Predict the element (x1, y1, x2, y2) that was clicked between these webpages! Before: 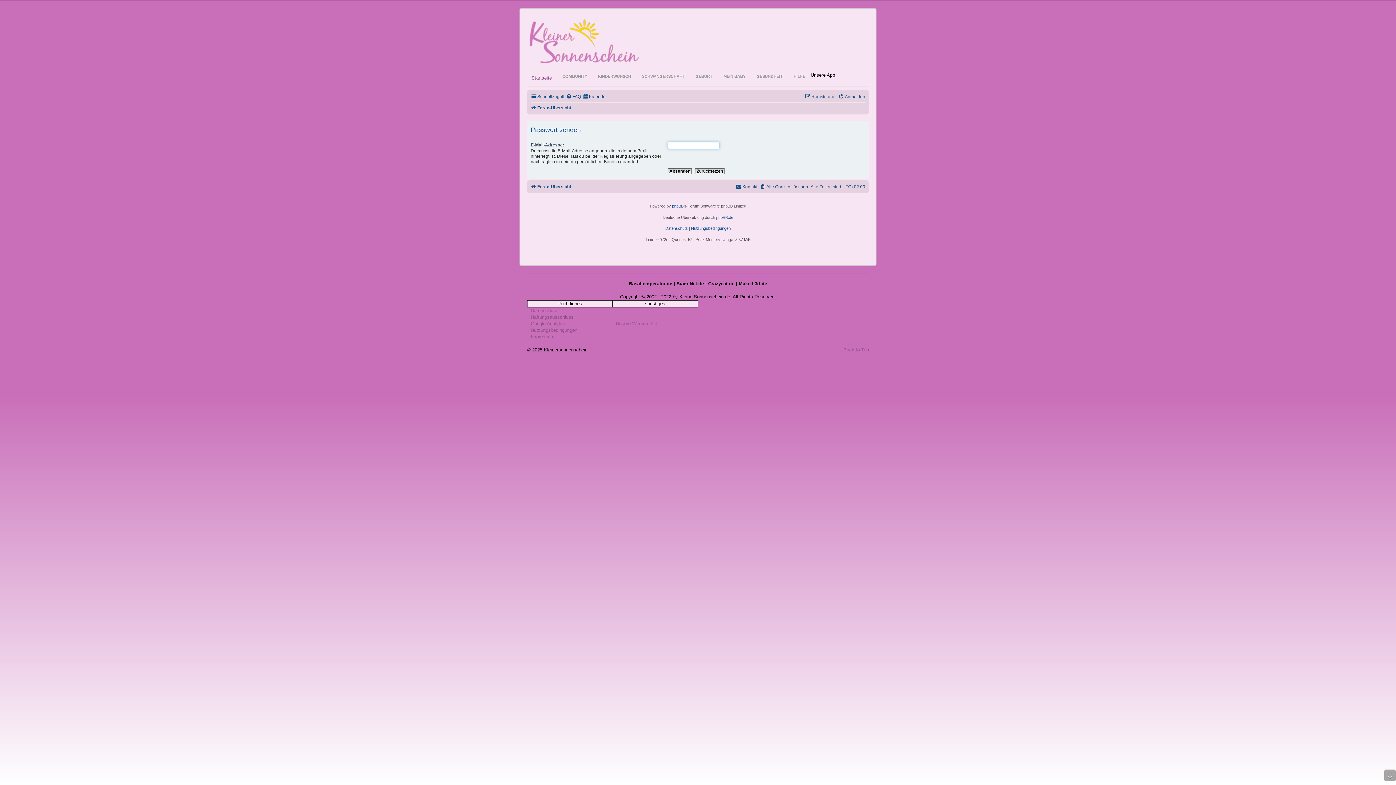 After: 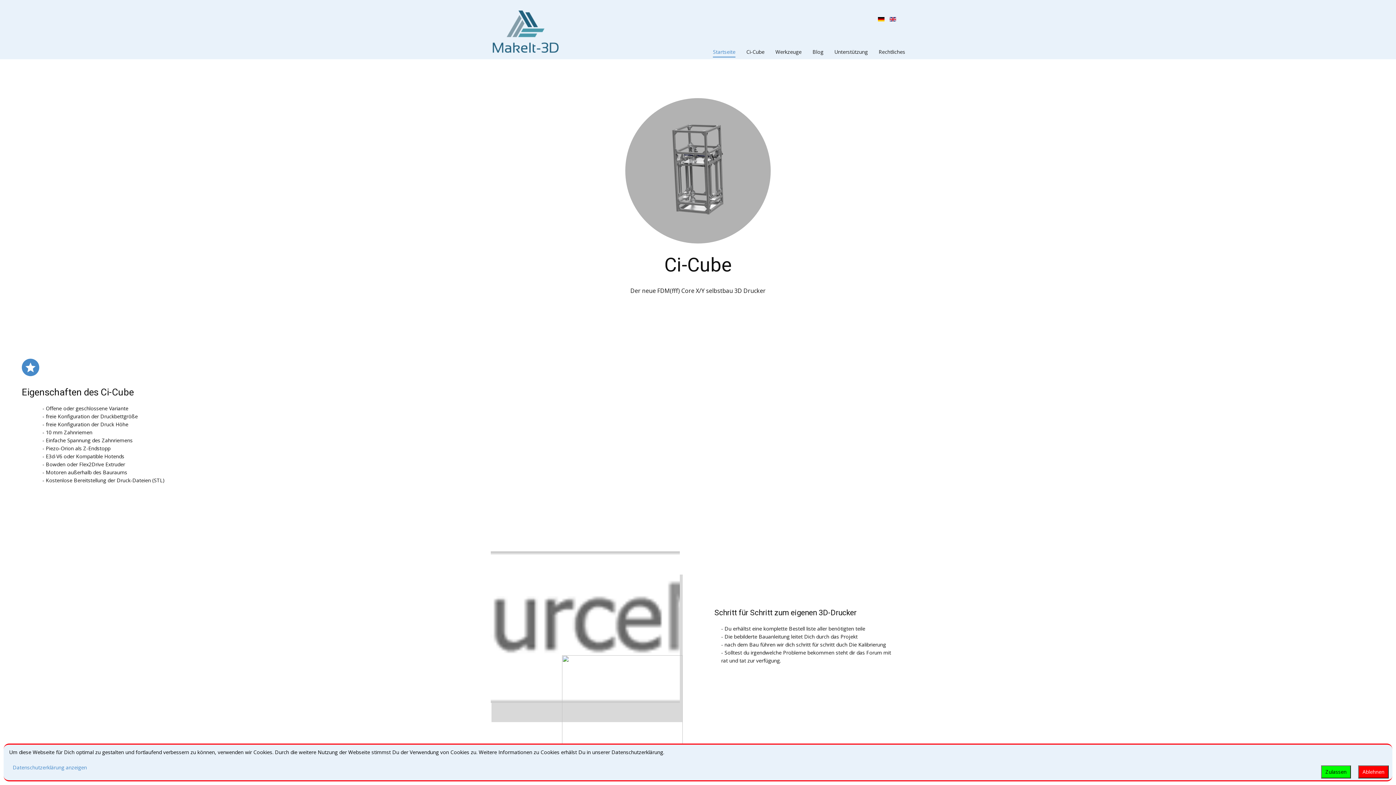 Action: bbox: (738, 280, 767, 287) label: MakeIt-3d.de